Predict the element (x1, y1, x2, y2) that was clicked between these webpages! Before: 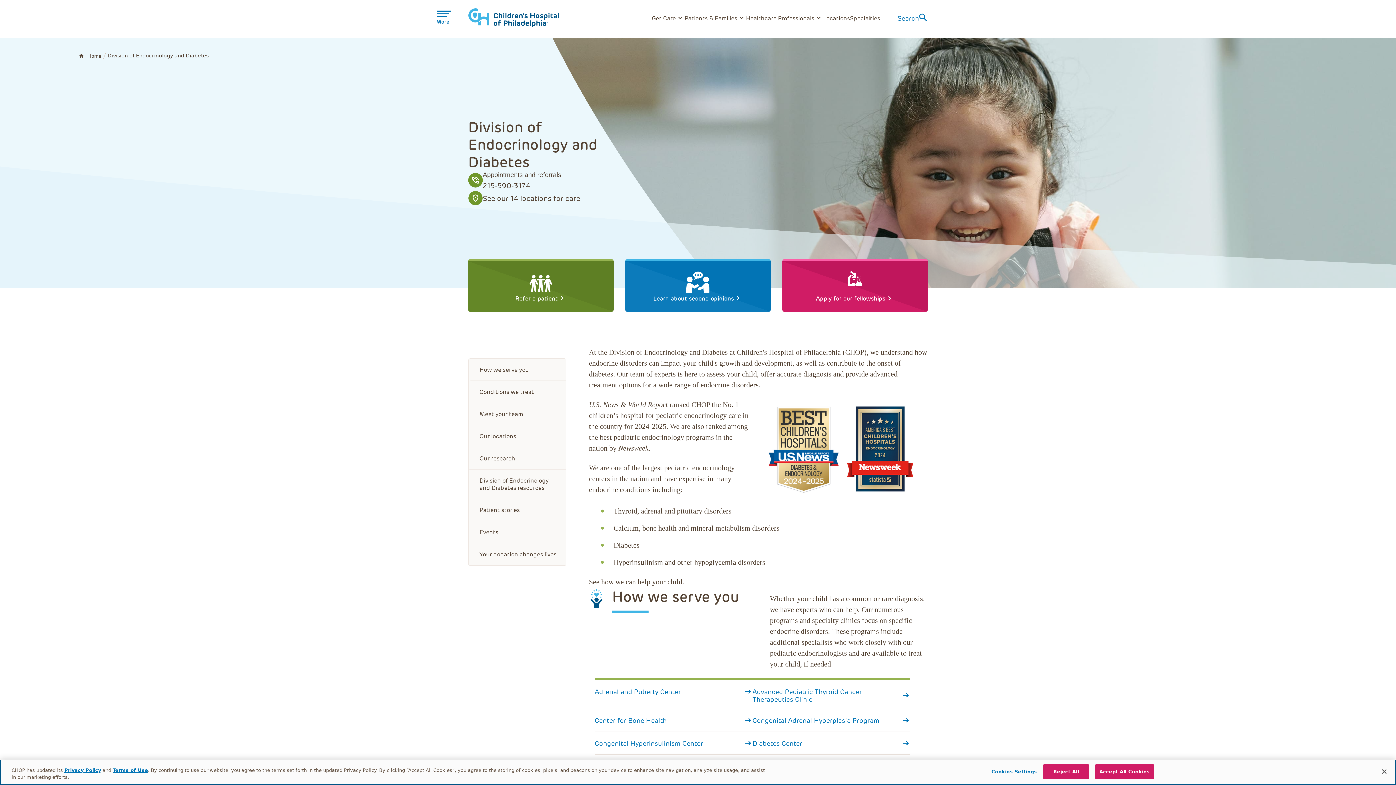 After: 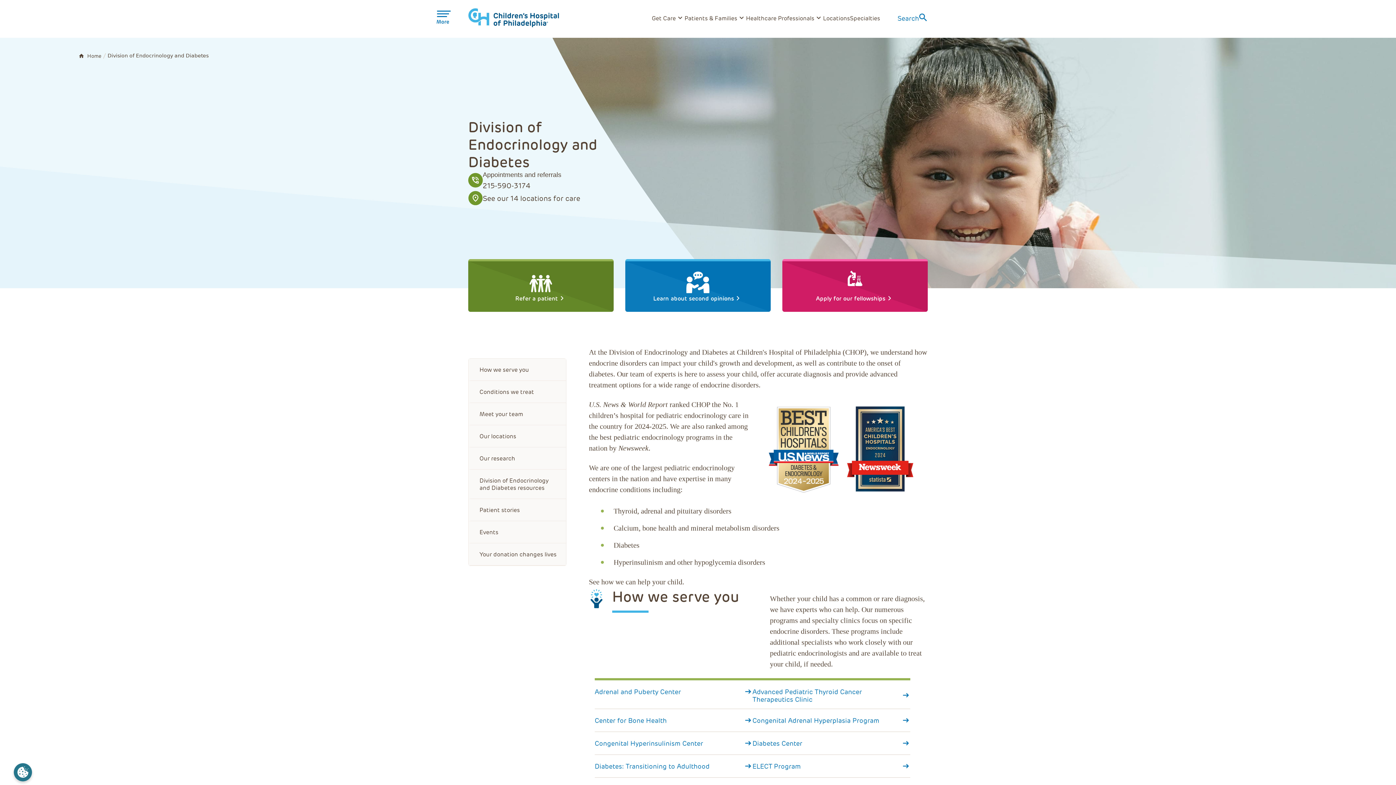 Action: bbox: (1095, 764, 1154, 779) label: Accept All Cookies